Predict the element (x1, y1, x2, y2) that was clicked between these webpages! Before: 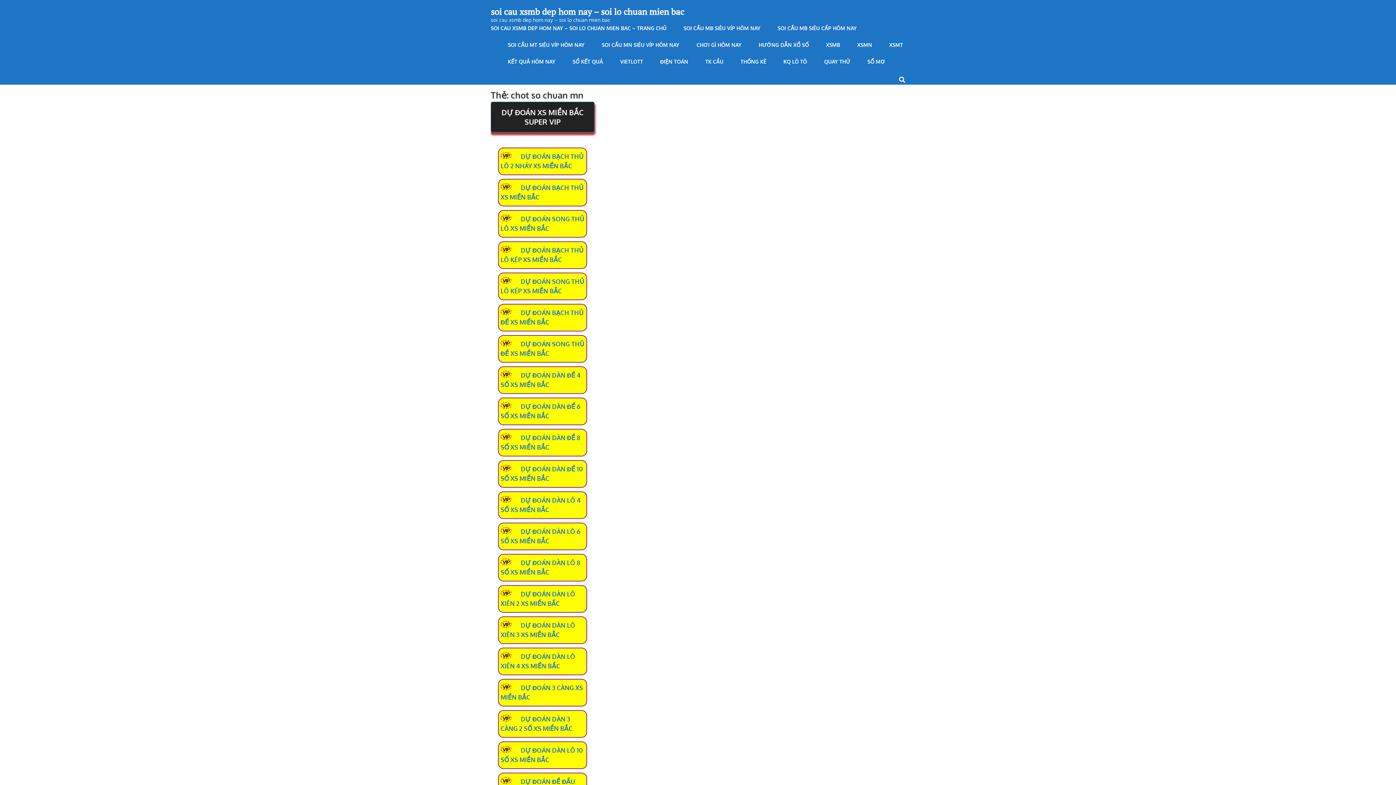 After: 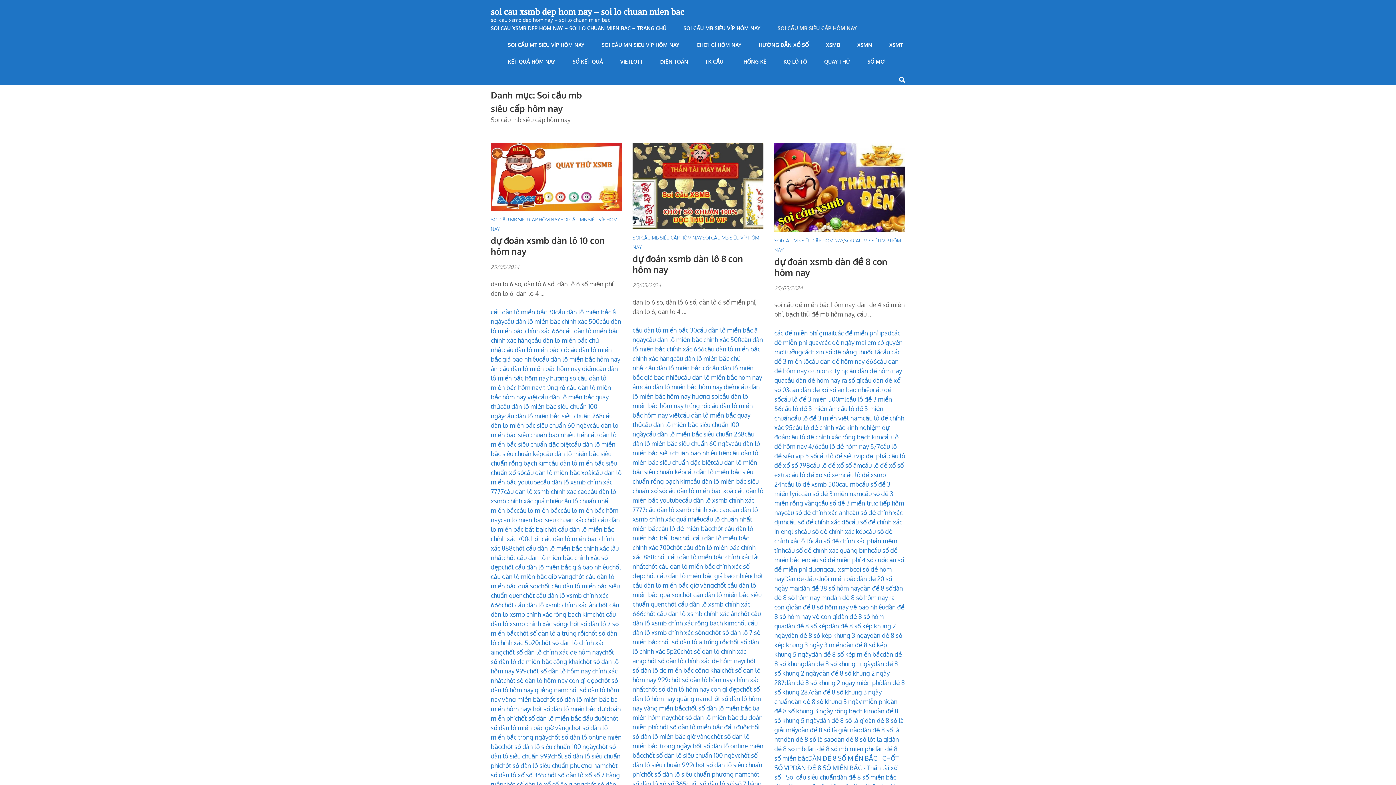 Action: label: SOI CẦU MB SIÊU CẤP HÔM NAY bbox: (777, 25, 857, 41)